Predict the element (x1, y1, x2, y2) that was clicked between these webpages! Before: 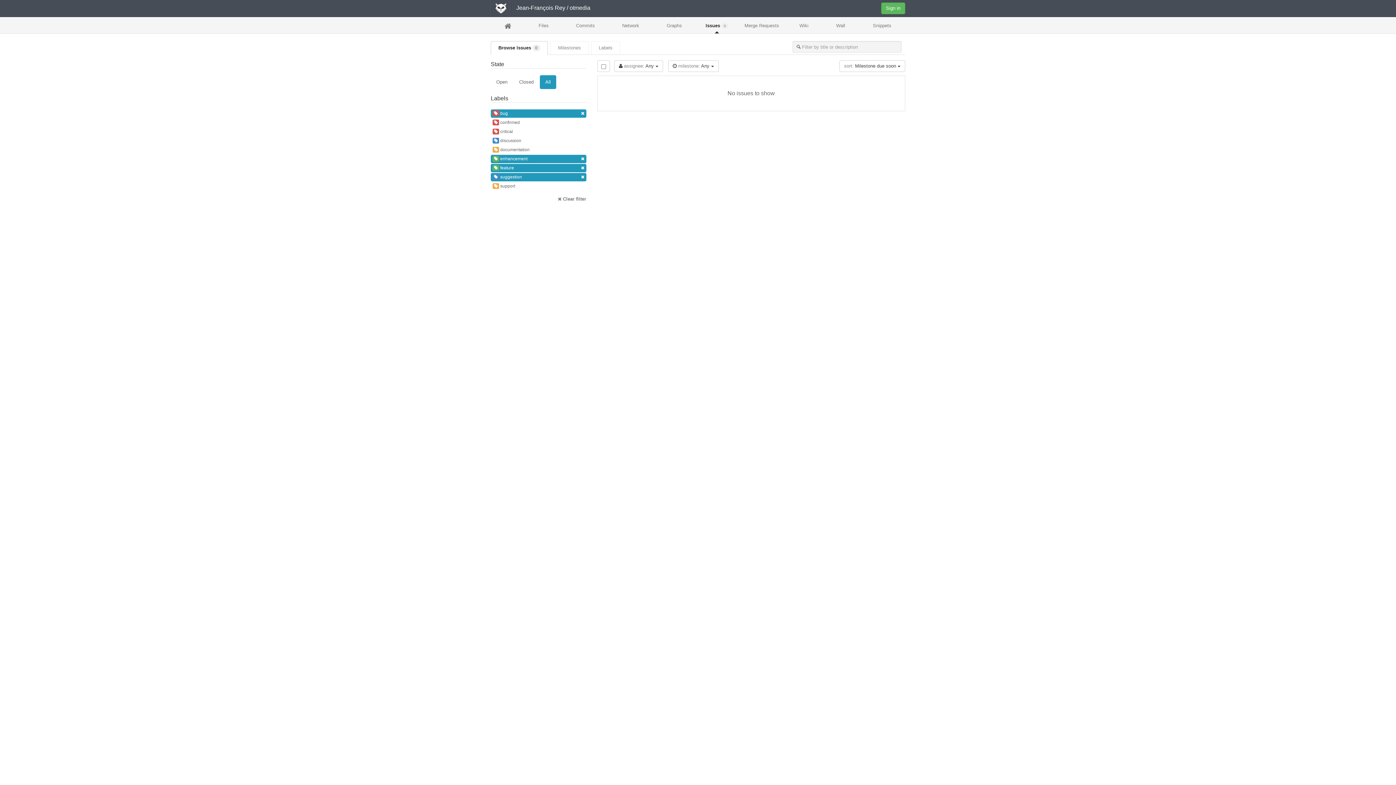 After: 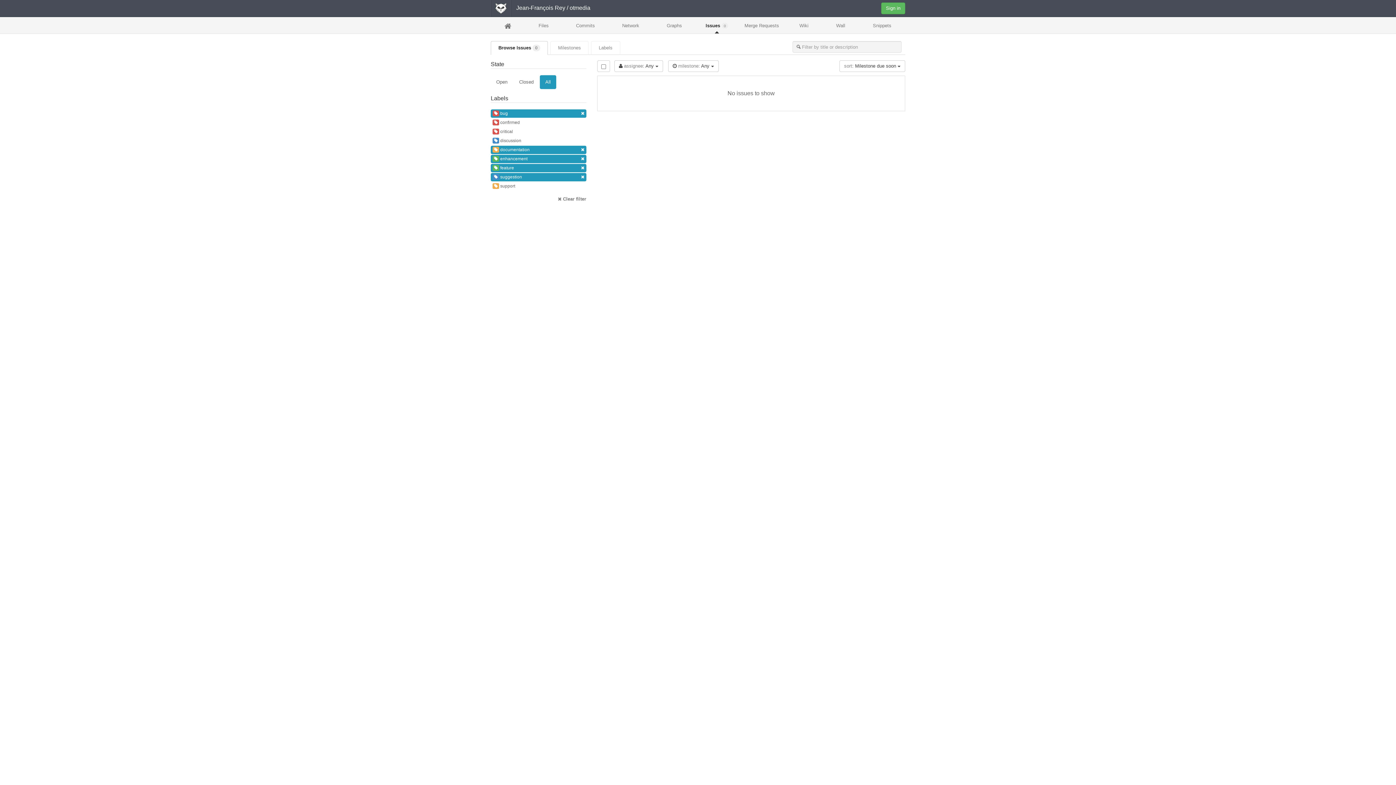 Action: bbox: (490, 145, 586, 154) label:  documentation